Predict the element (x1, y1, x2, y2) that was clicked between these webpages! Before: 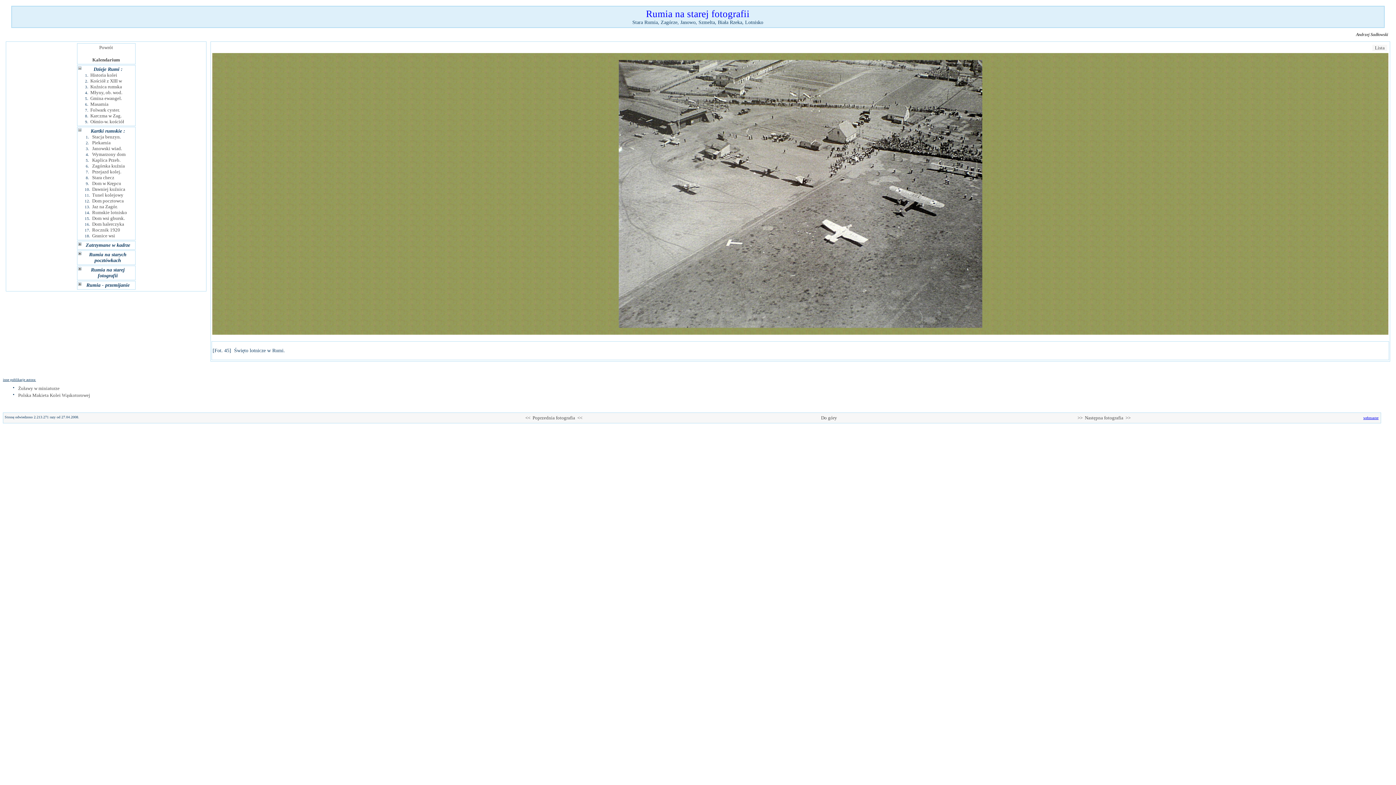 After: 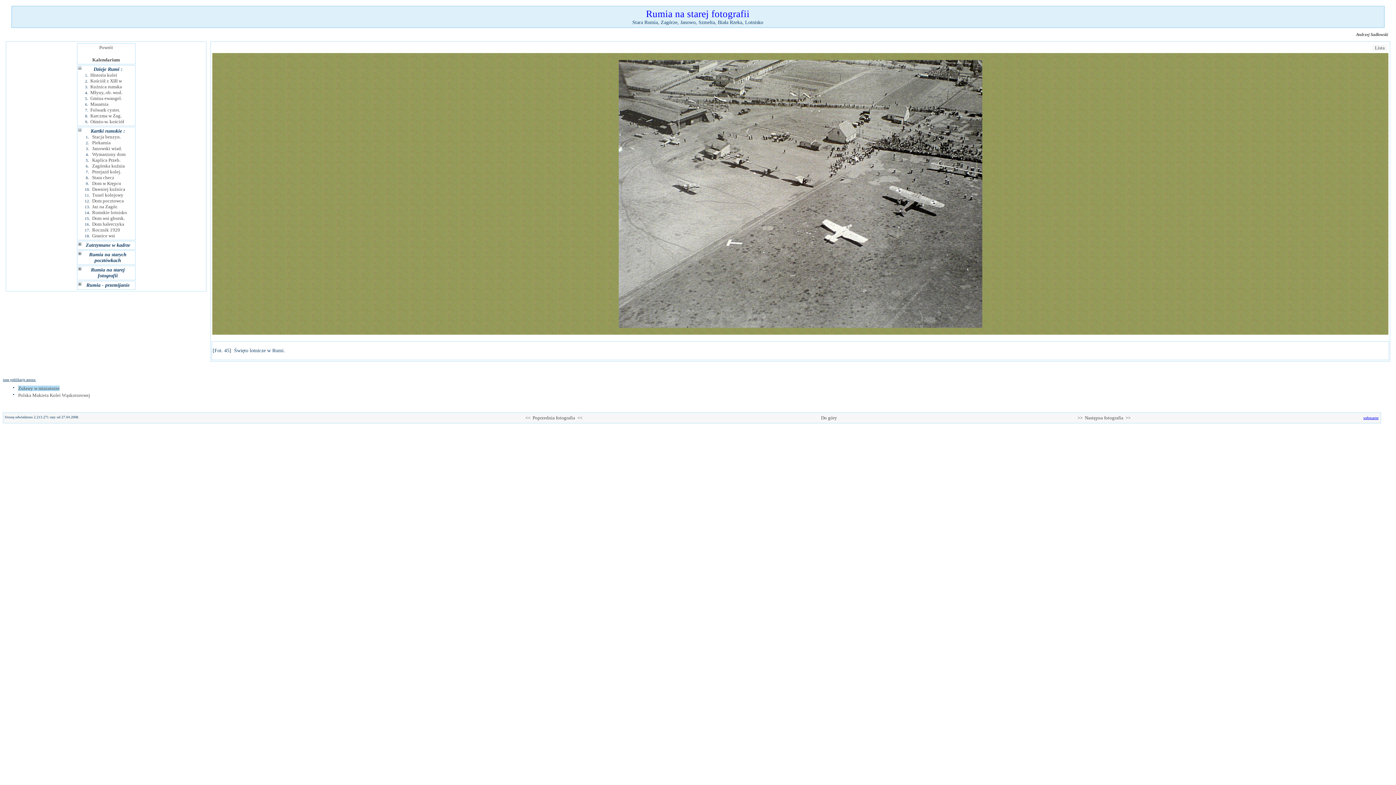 Action: label: Żuławy w miniaturze bbox: (18, 385, 59, 391)